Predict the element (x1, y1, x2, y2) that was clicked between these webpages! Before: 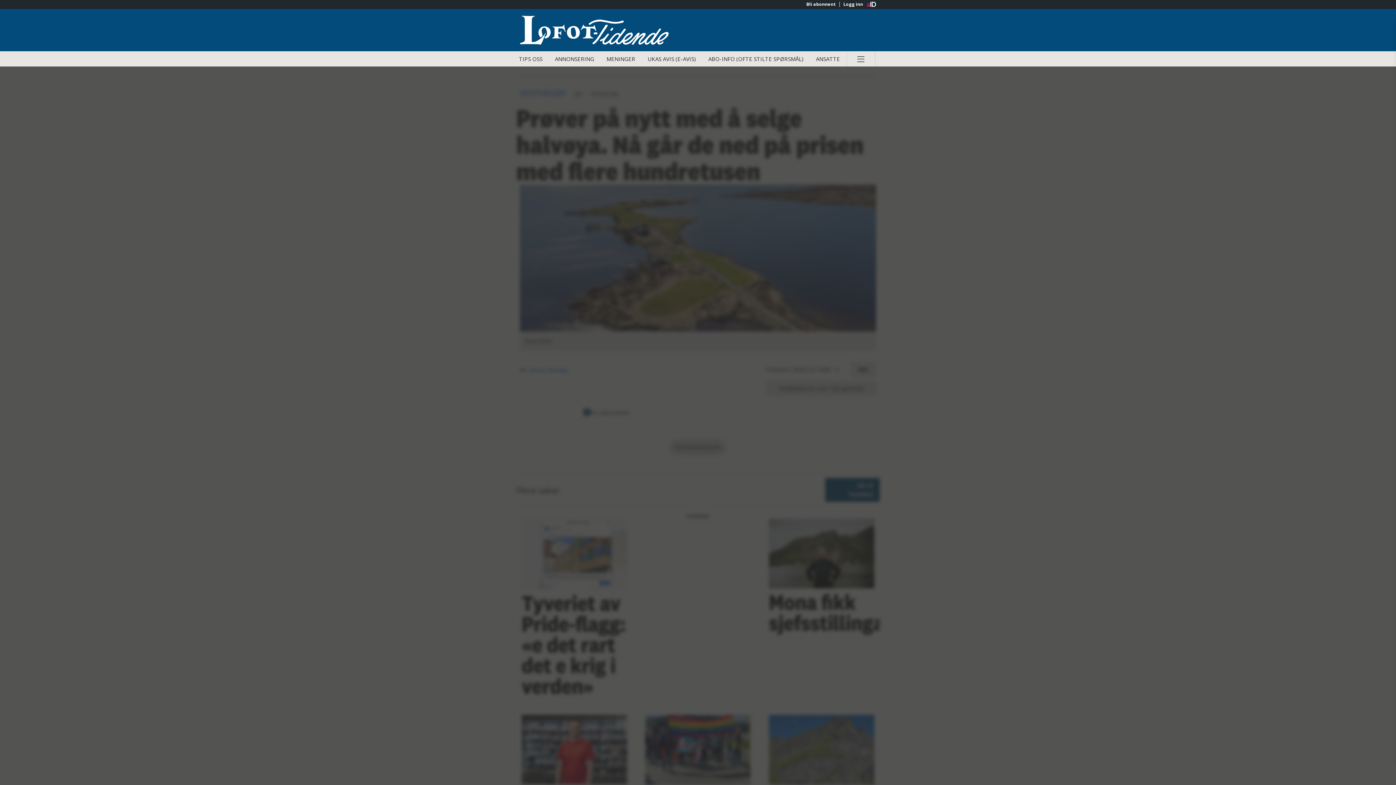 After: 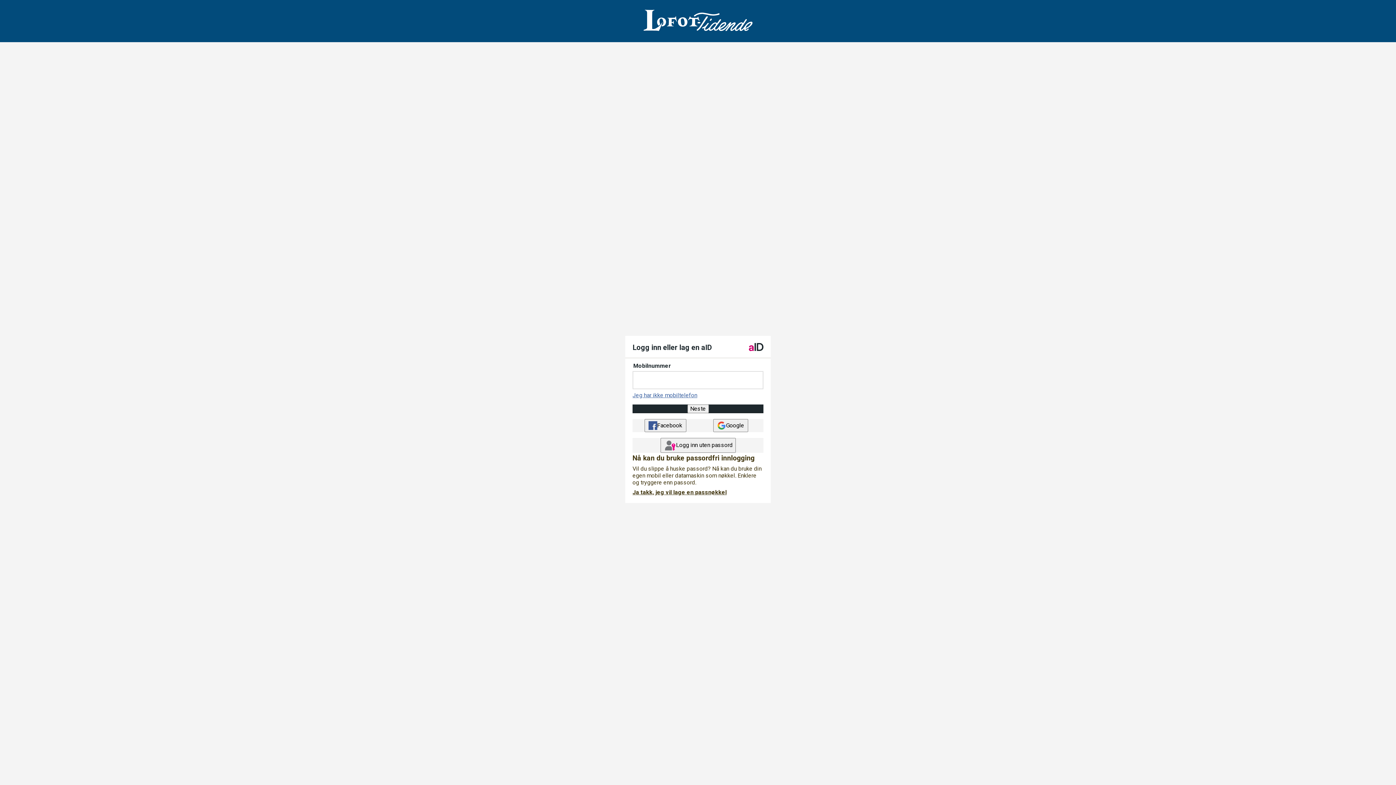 Action: label: Logg inn bbox: (839, 1, 866, 6)